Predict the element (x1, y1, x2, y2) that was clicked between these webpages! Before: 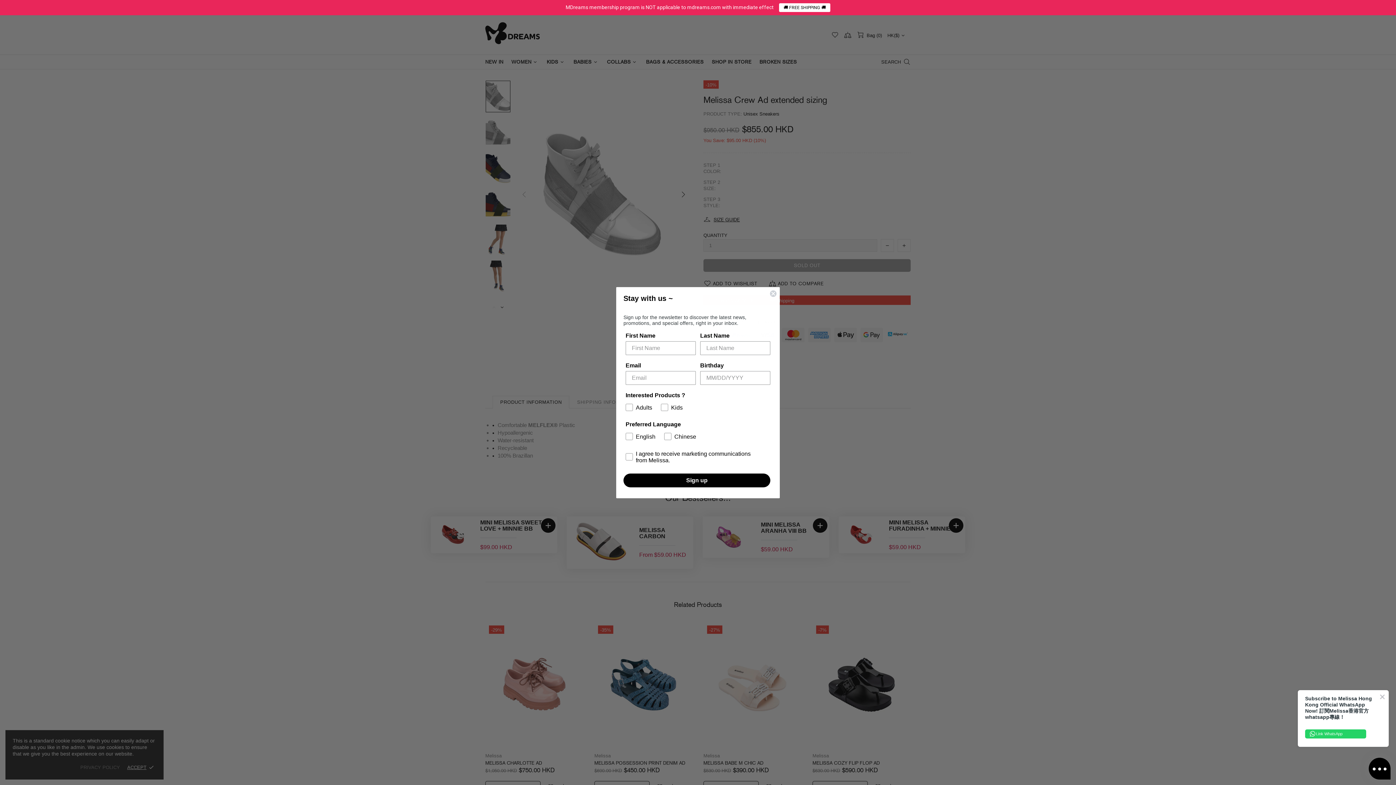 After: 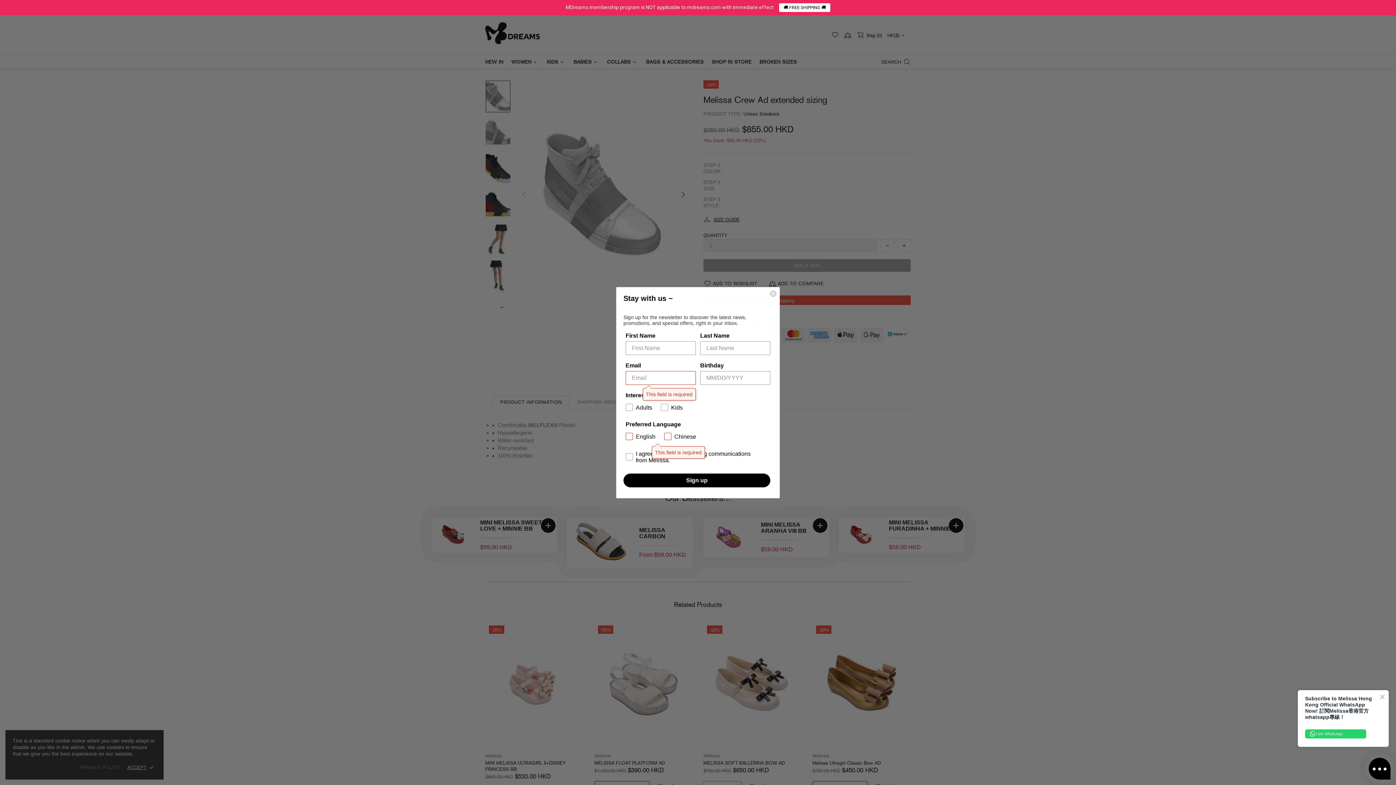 Action: label: Sign up bbox: (623, 473, 770, 487)